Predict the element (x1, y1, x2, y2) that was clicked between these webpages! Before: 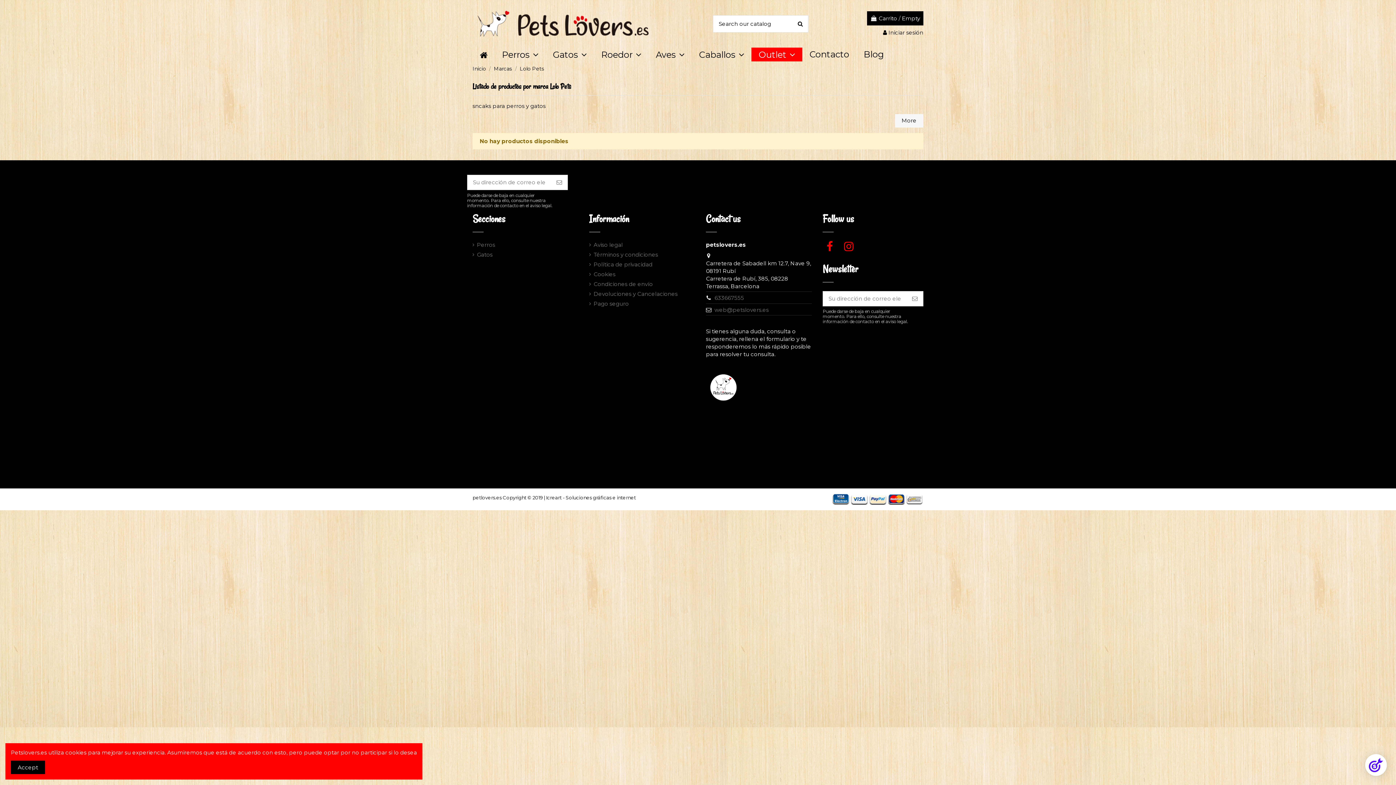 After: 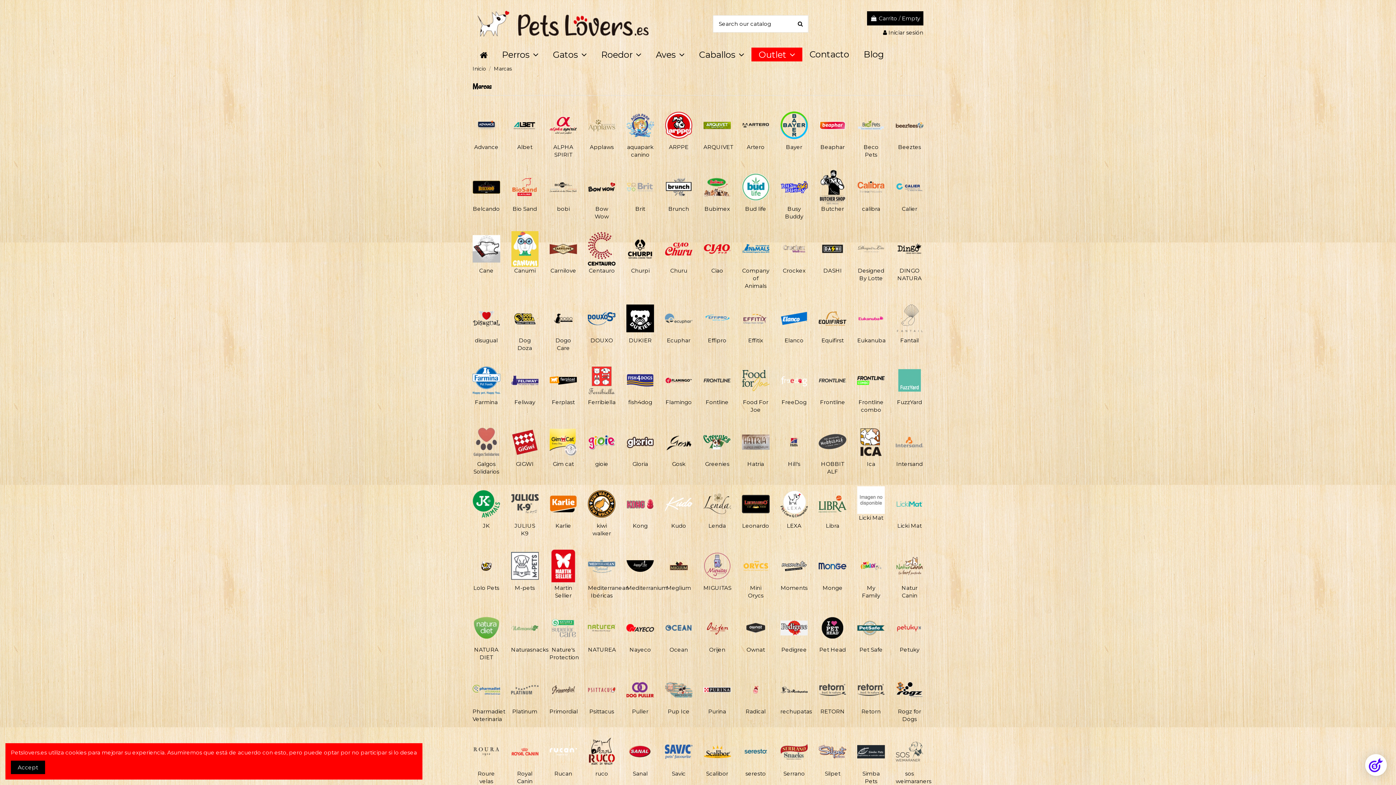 Action: bbox: (493, 65, 512, 72) label: Marcas